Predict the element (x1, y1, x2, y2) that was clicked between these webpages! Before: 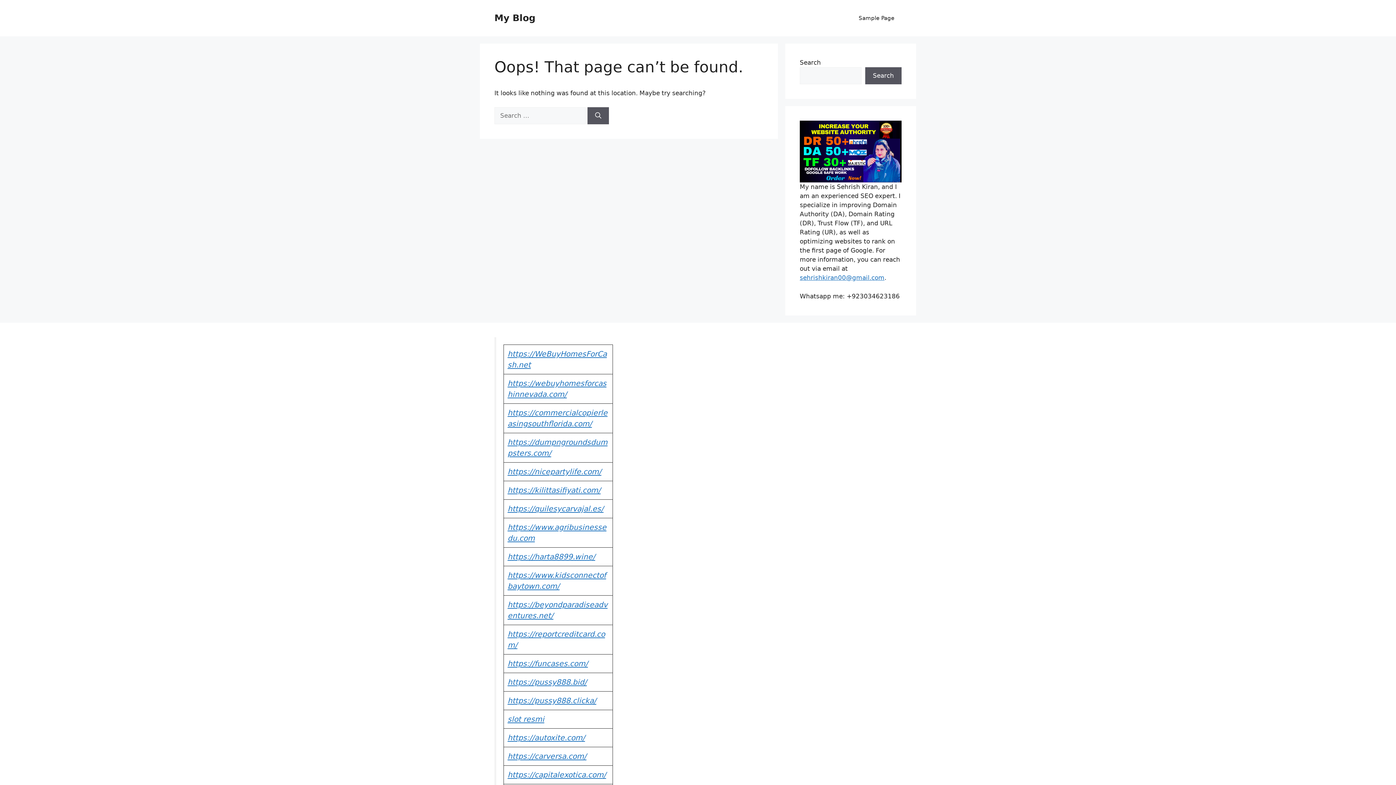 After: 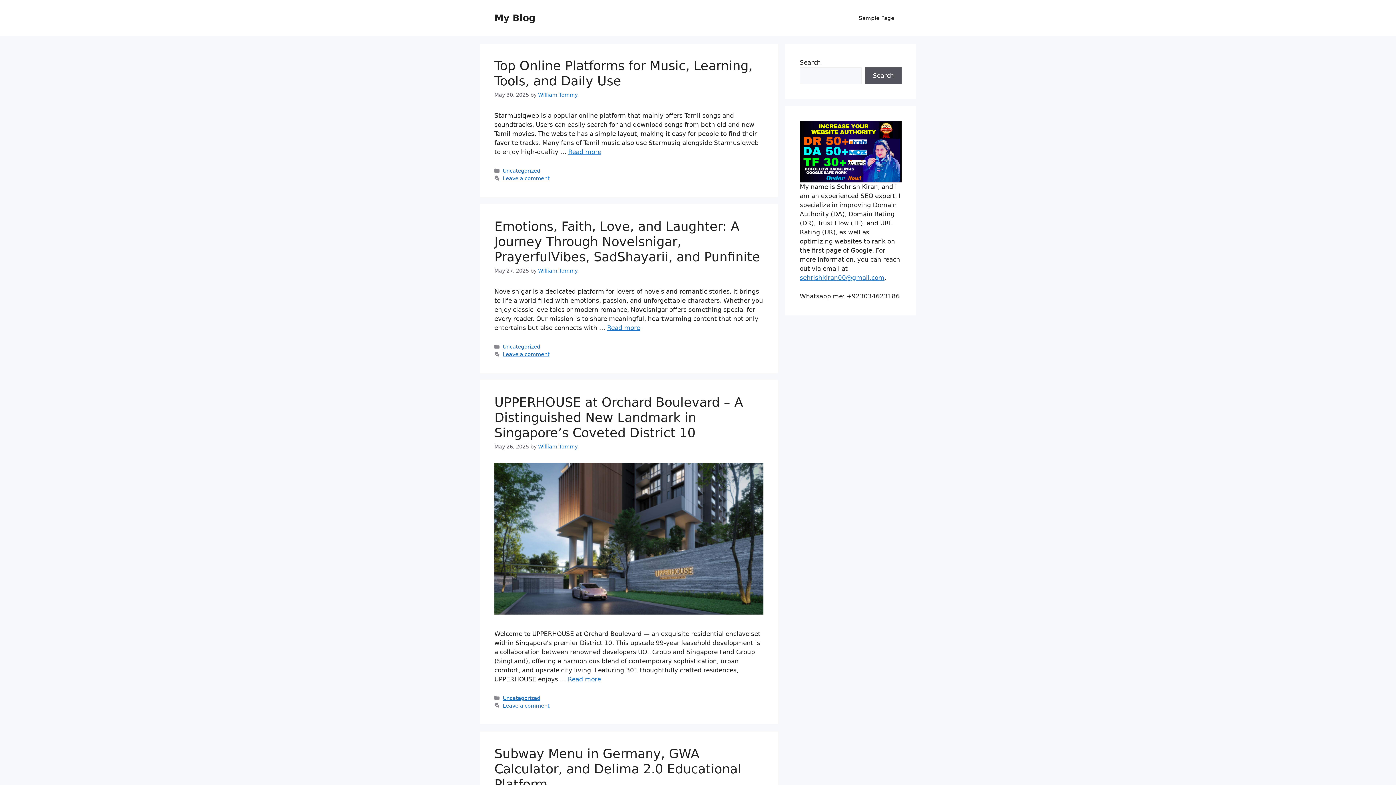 Action: bbox: (494, 12, 535, 23) label: My Blog